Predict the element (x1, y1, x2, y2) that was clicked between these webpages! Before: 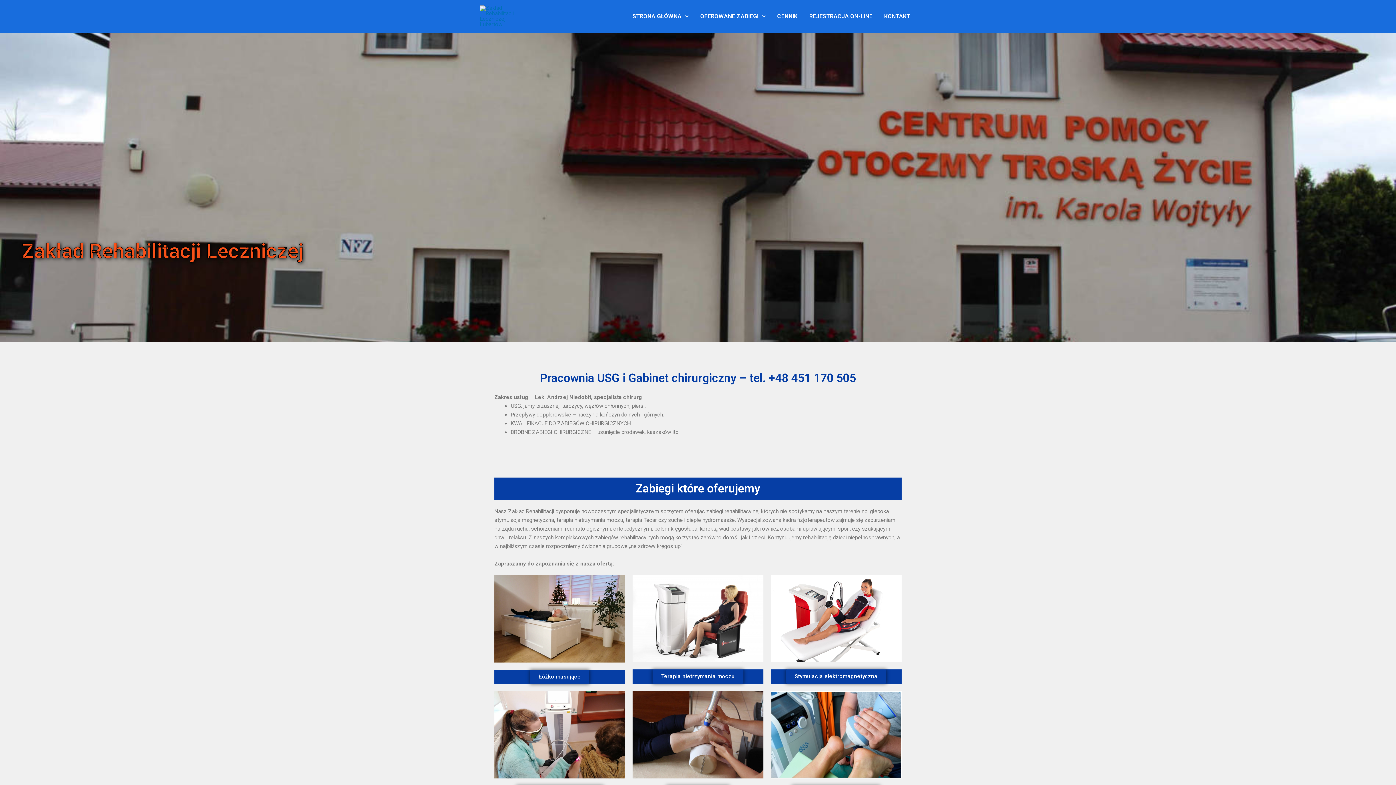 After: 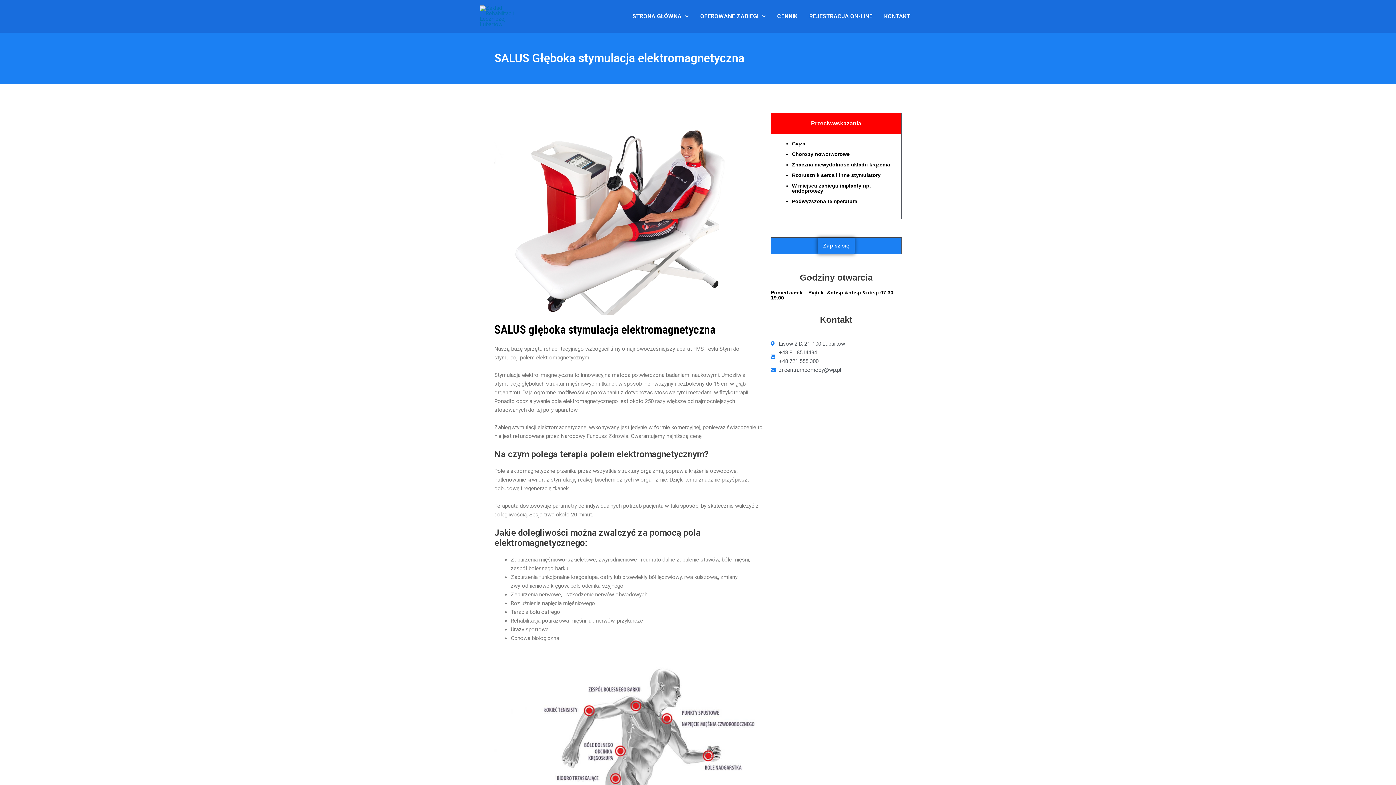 Action: label: Stymulacja elektromagnetyczna bbox: (786, 669, 886, 684)